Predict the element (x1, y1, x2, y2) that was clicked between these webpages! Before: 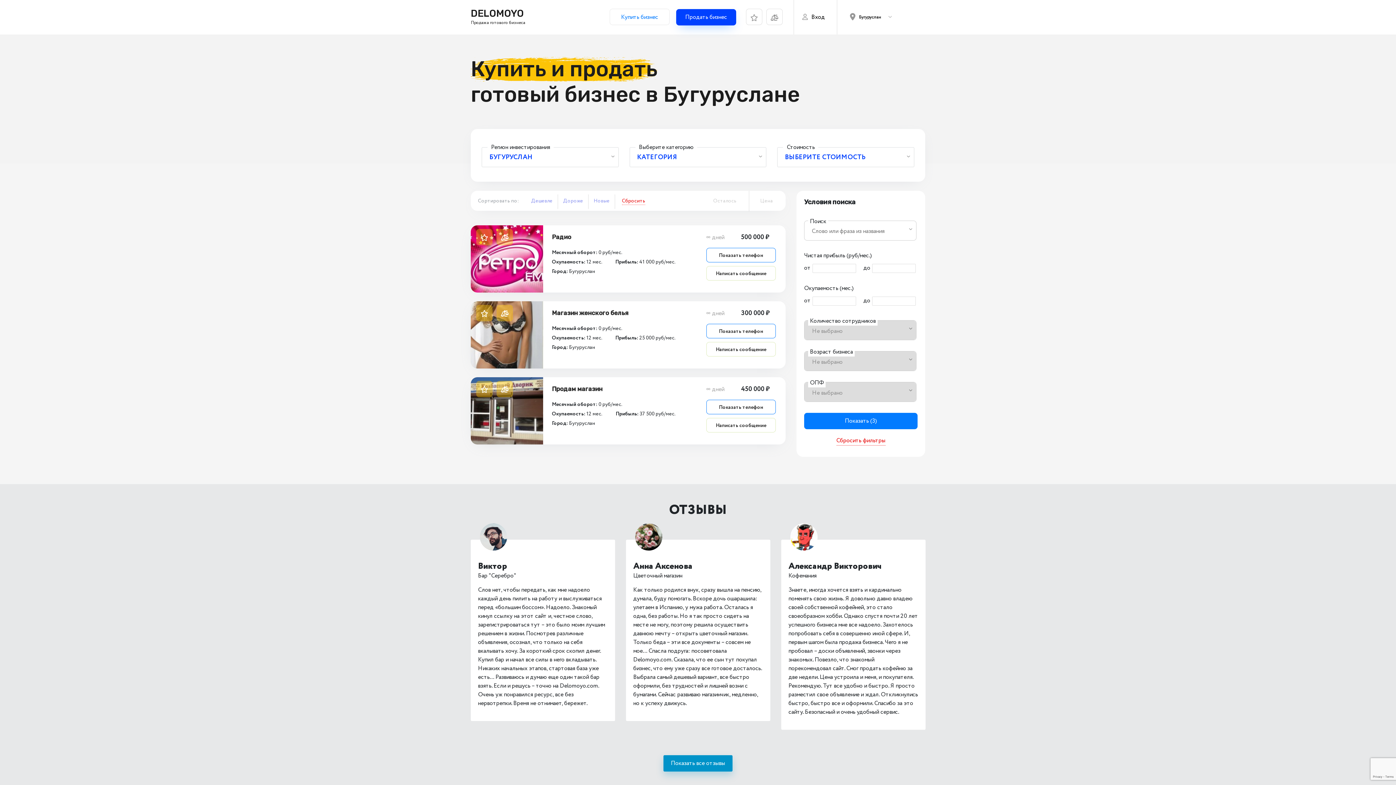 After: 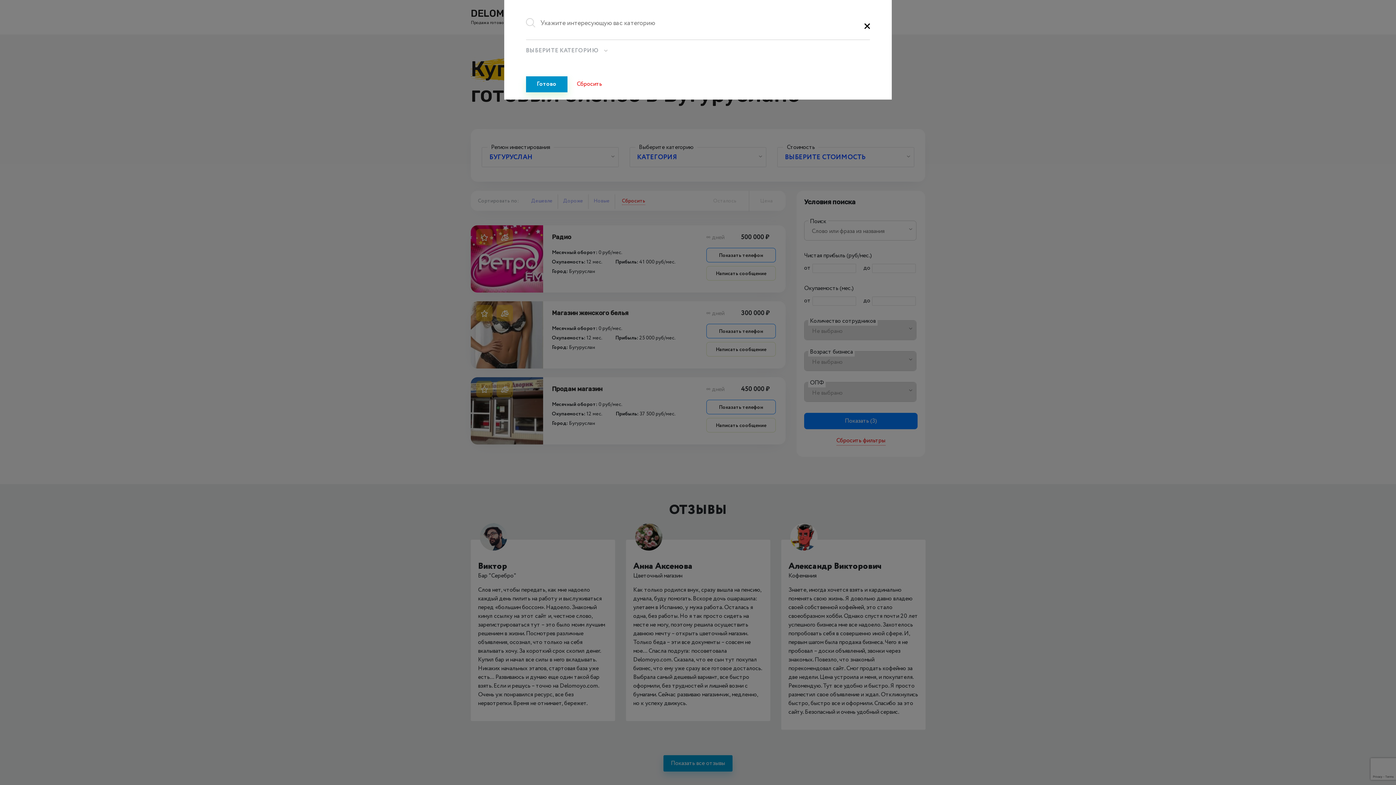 Action: bbox: (630, 147, 766, 167) label: КАТЕГОРИЯ